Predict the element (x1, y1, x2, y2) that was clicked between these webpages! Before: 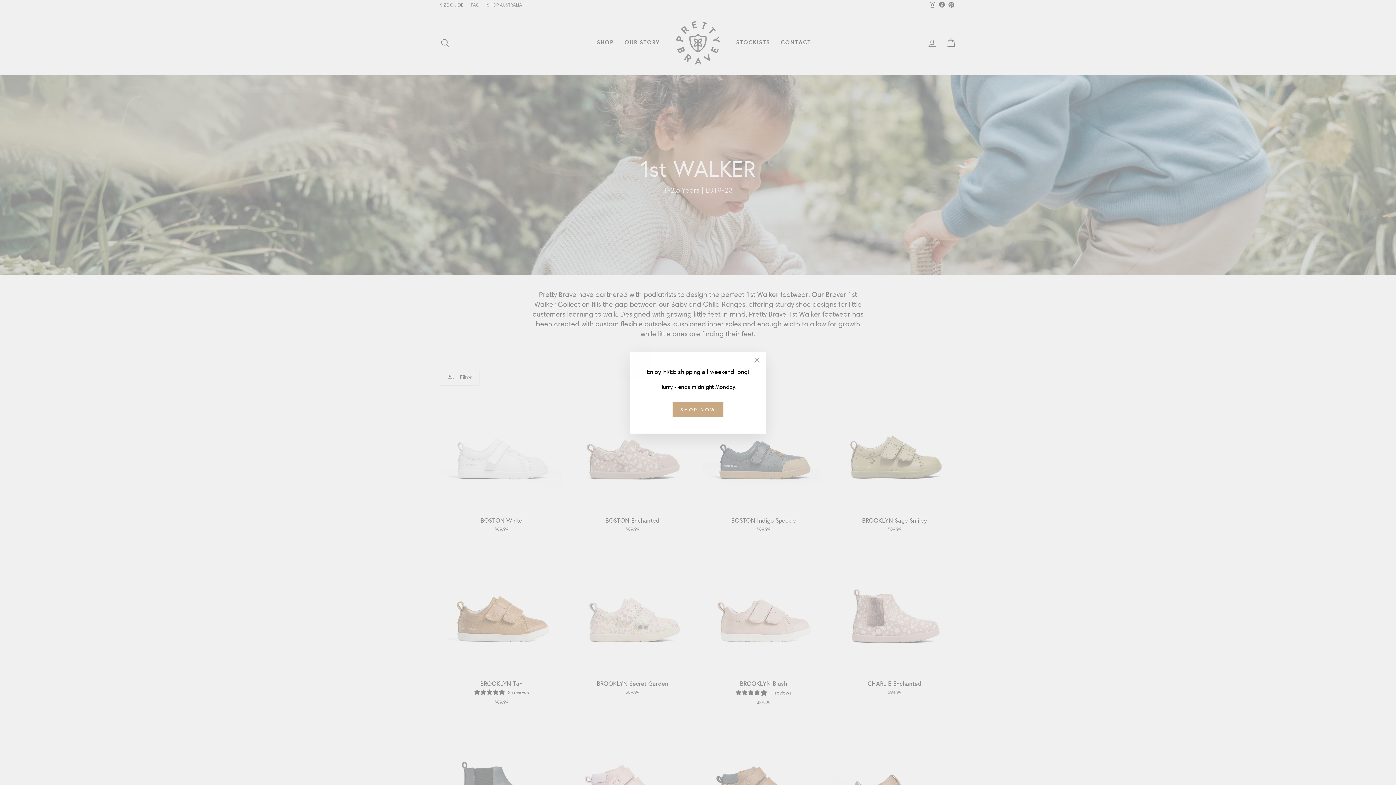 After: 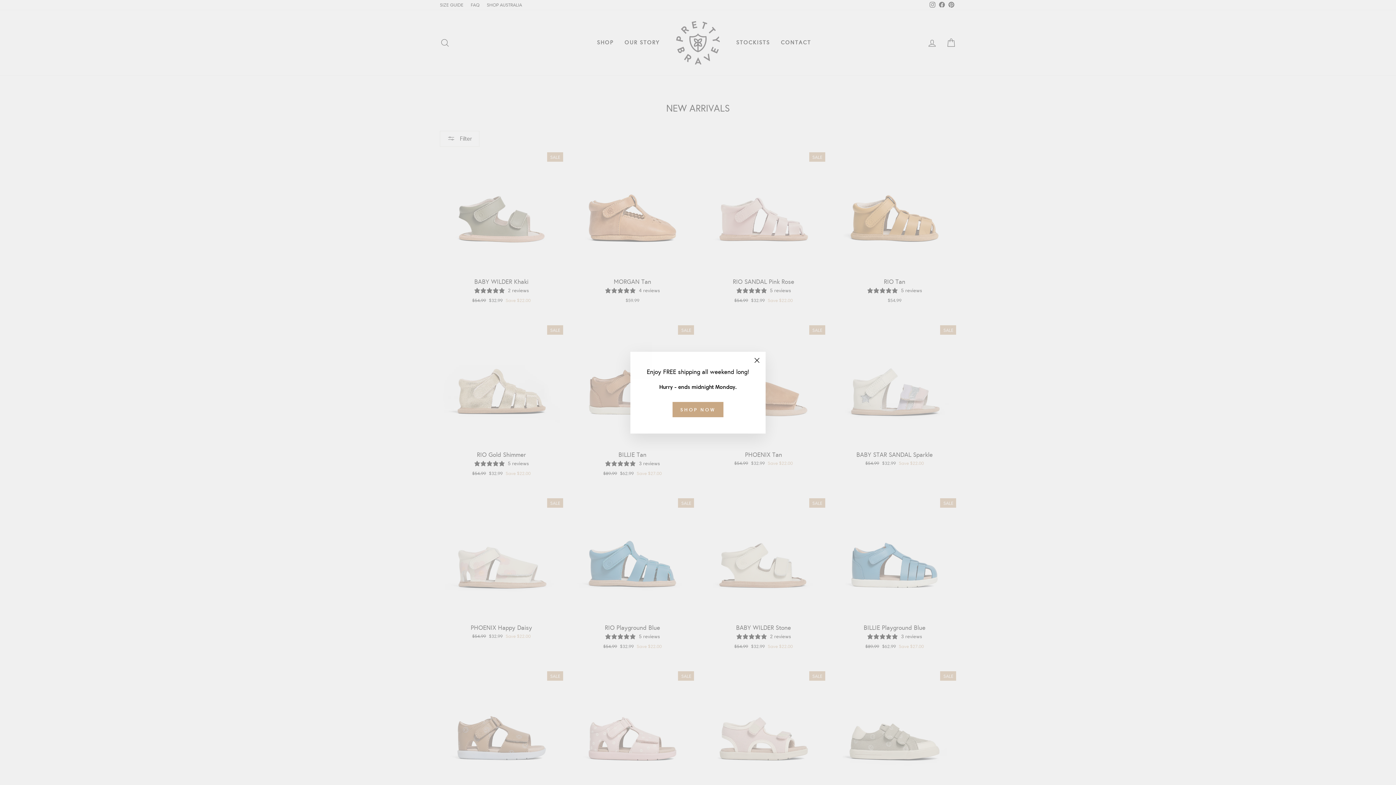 Action: label: SHOP NOW bbox: (672, 402, 723, 417)